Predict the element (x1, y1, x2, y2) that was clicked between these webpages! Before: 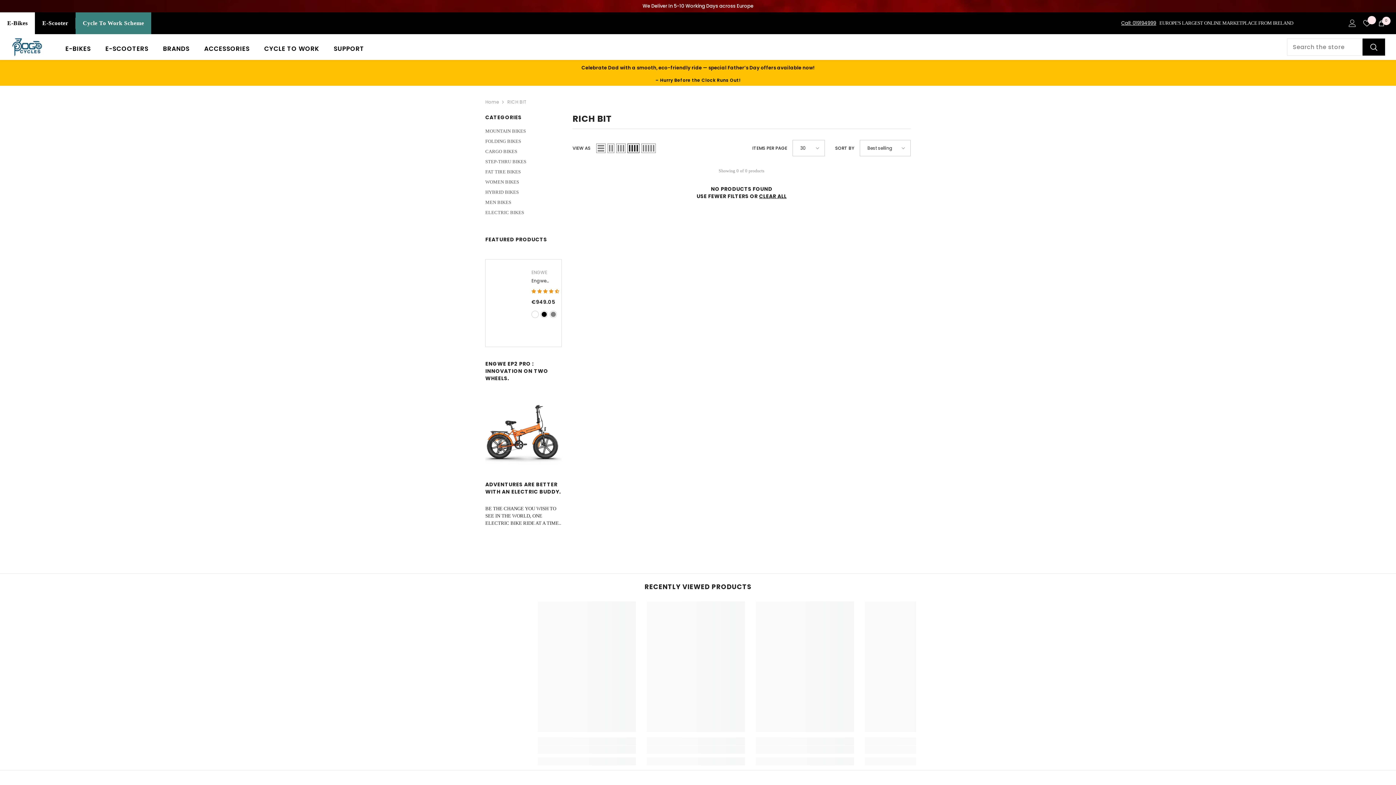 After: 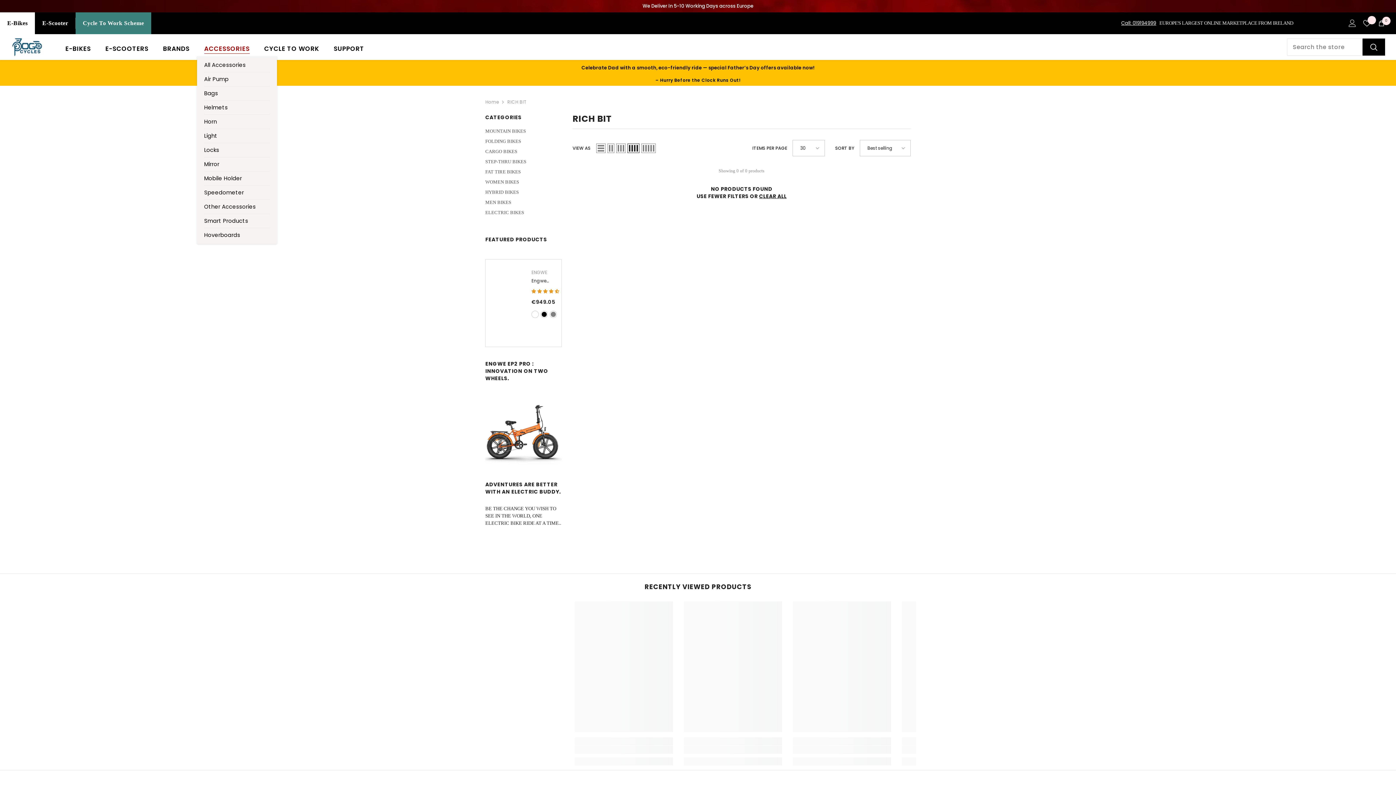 Action: bbox: (196, 44, 257, 56) label: ACCESSORIES